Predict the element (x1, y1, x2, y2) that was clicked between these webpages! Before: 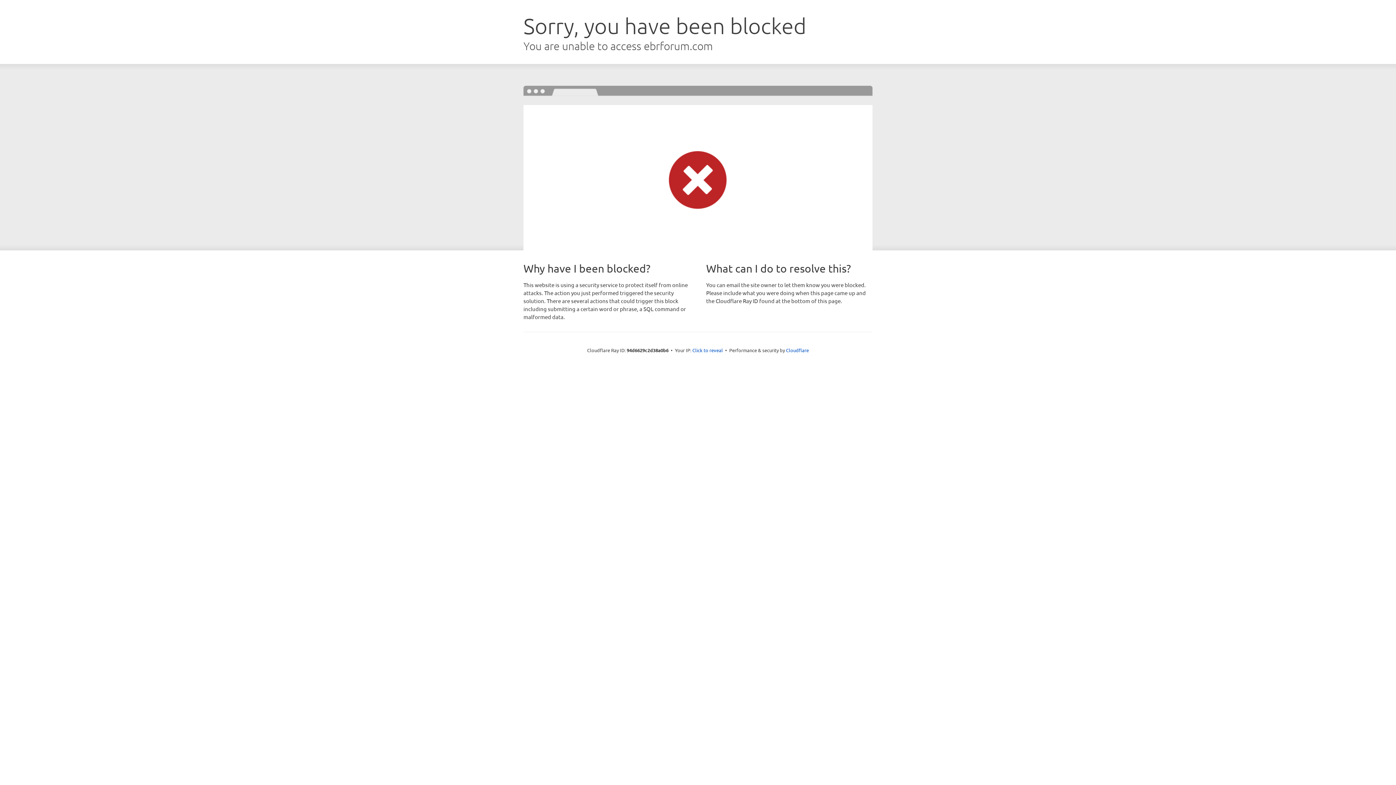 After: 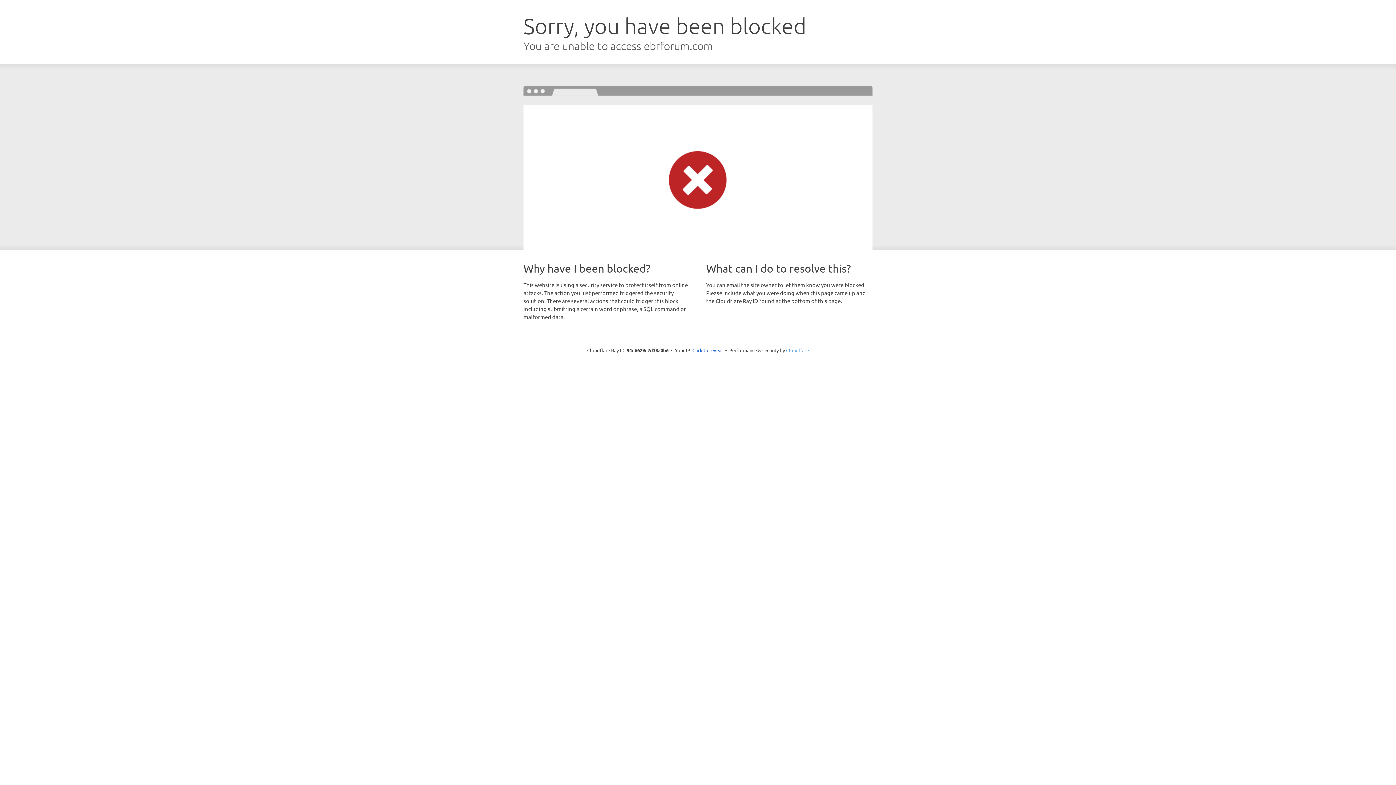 Action: label: Cloudflare bbox: (786, 347, 809, 353)